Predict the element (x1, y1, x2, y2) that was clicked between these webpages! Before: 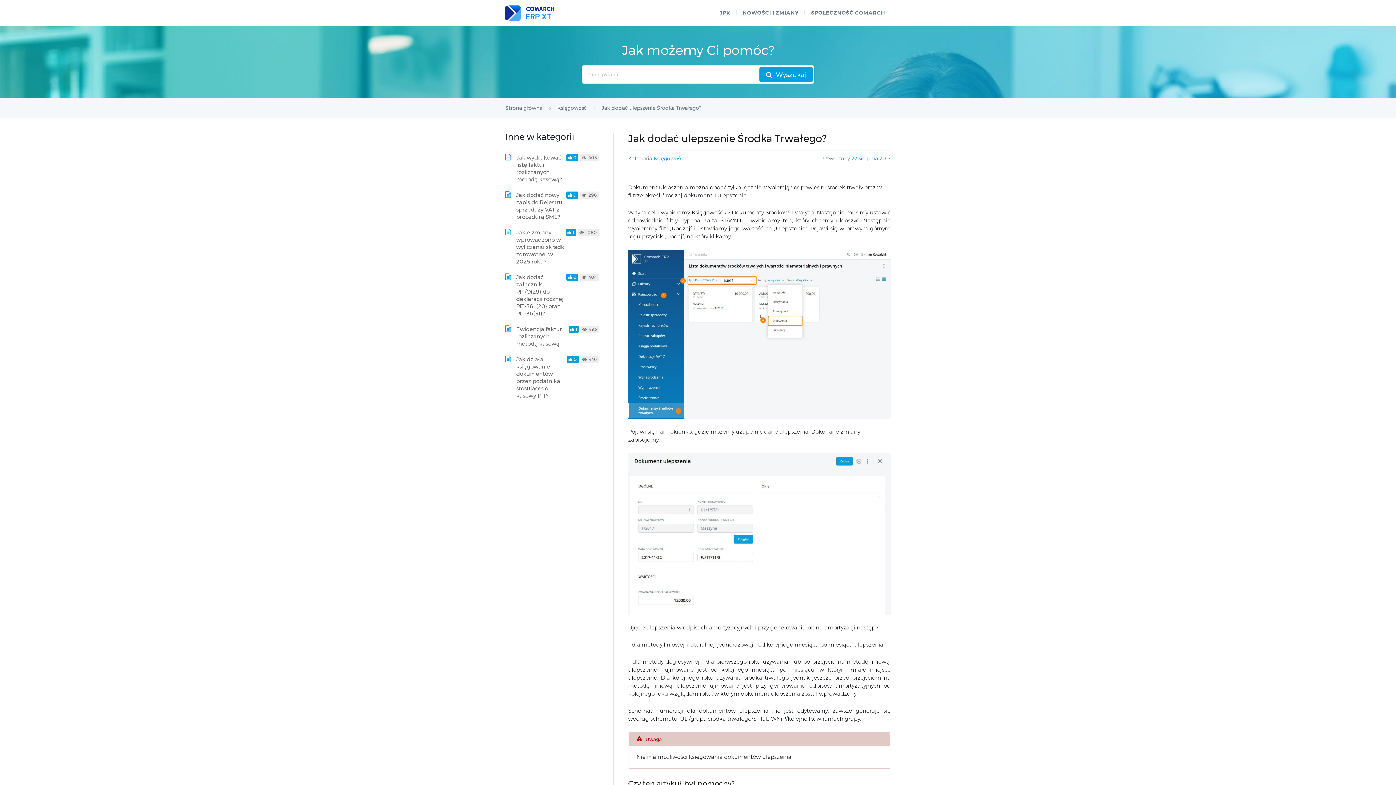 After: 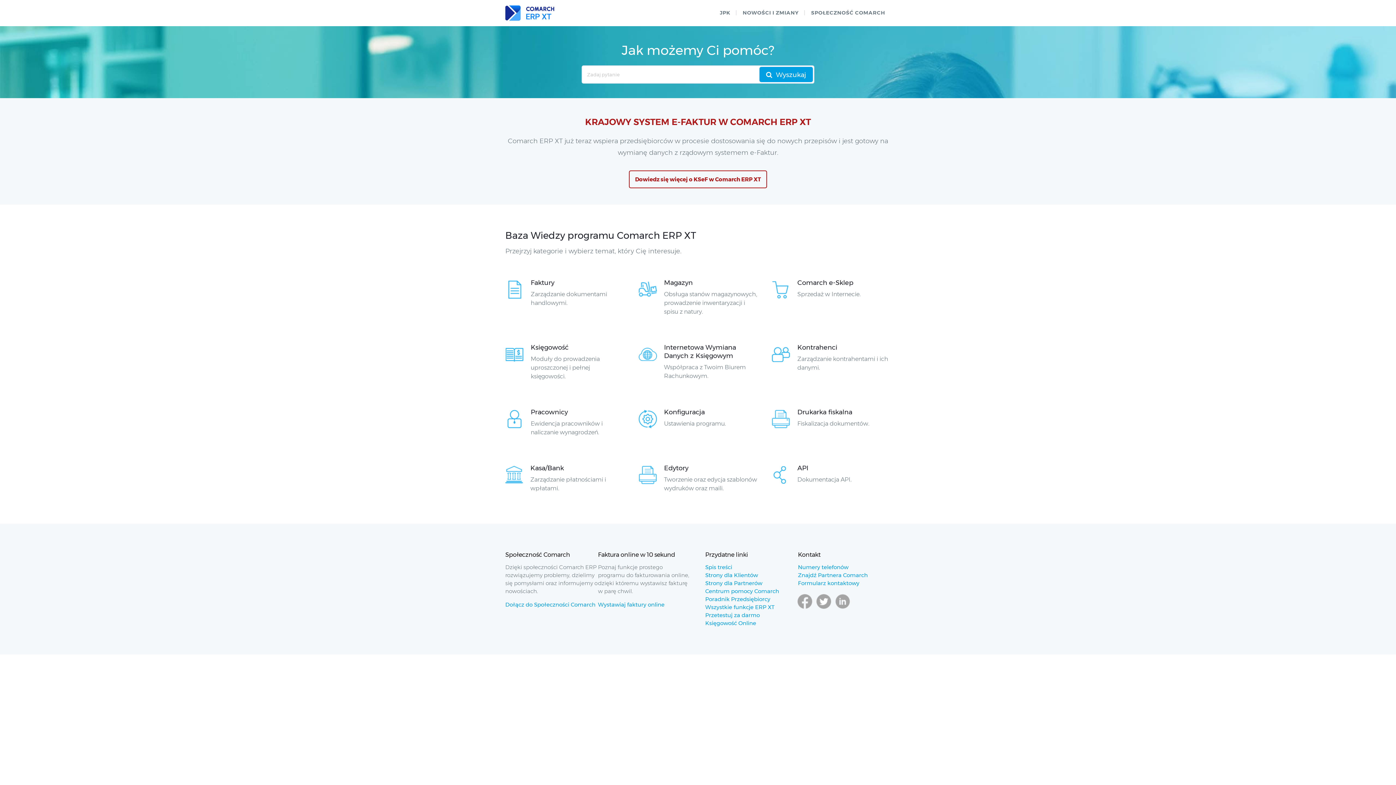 Action: label: Strona główna  bbox: (505, 104, 544, 111)